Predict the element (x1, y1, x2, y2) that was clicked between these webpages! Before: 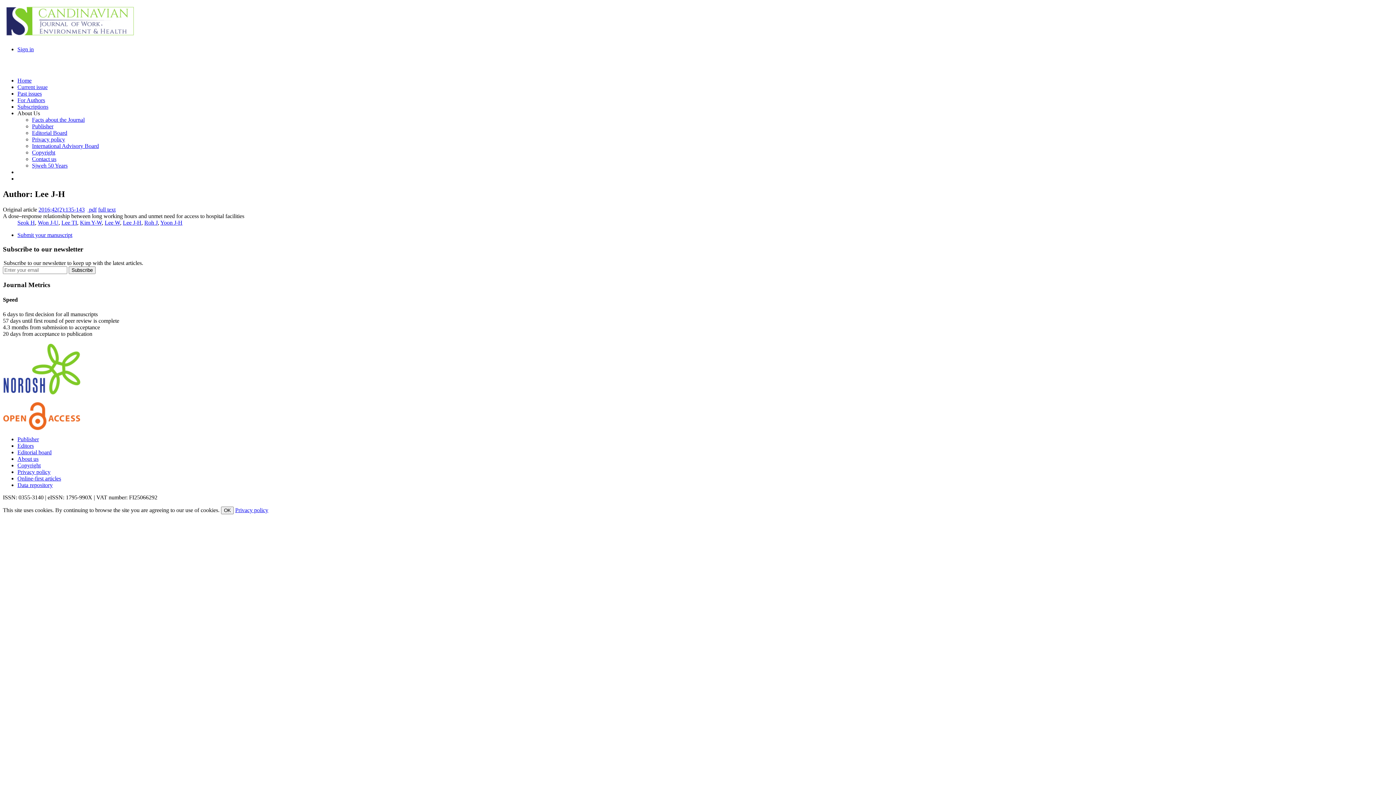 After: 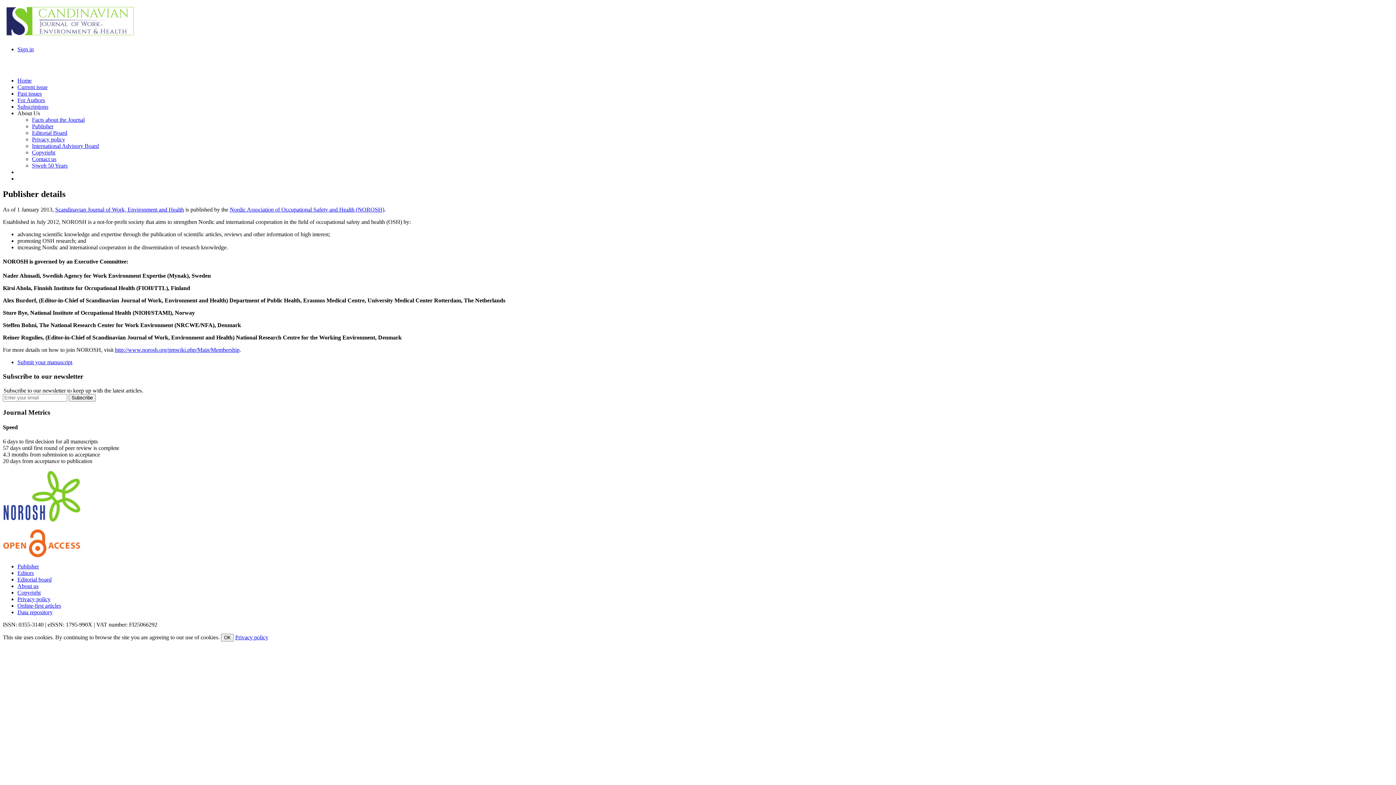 Action: label: Publisher bbox: (17, 436, 38, 442)